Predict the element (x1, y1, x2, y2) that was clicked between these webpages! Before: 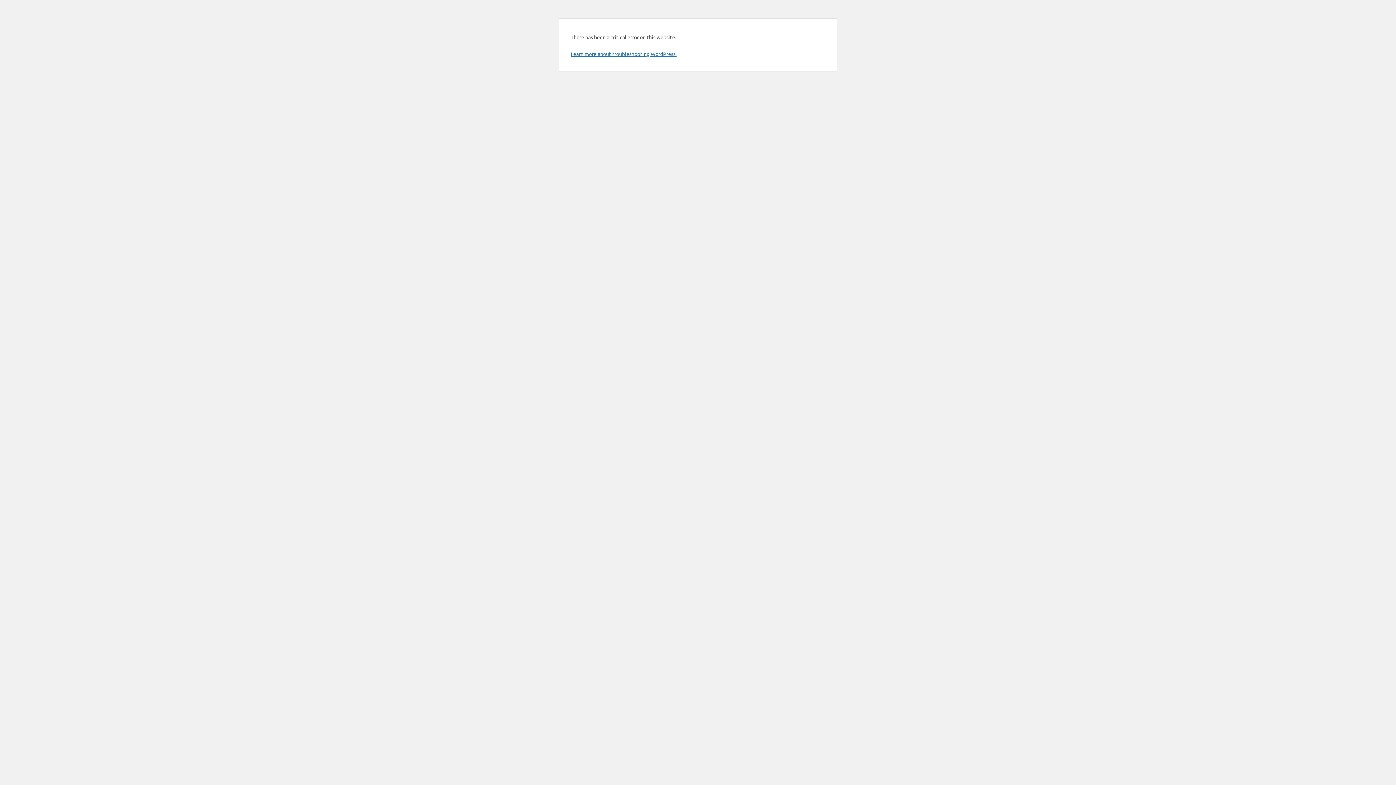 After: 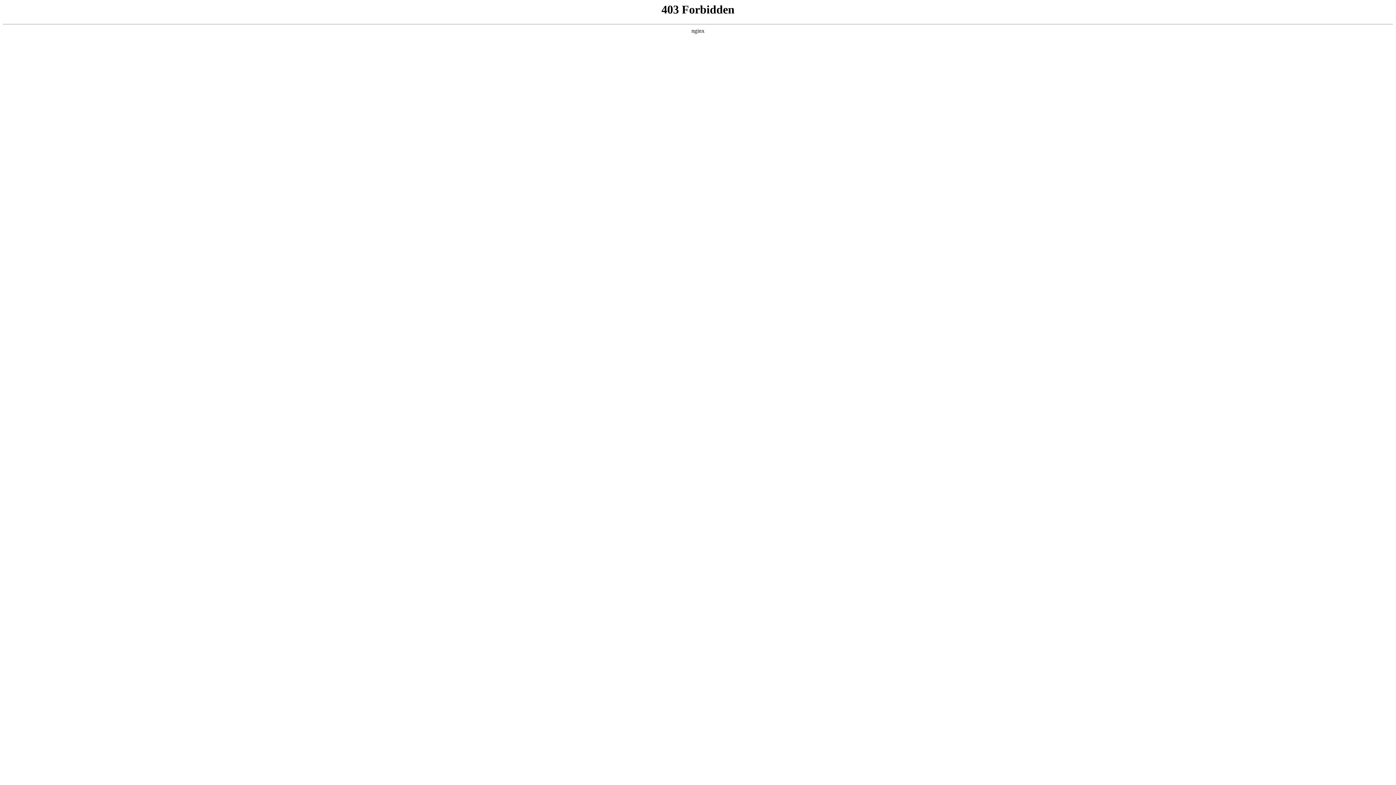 Action: label: Learn more about troubleshooting WordPress. bbox: (570, 50, 676, 57)